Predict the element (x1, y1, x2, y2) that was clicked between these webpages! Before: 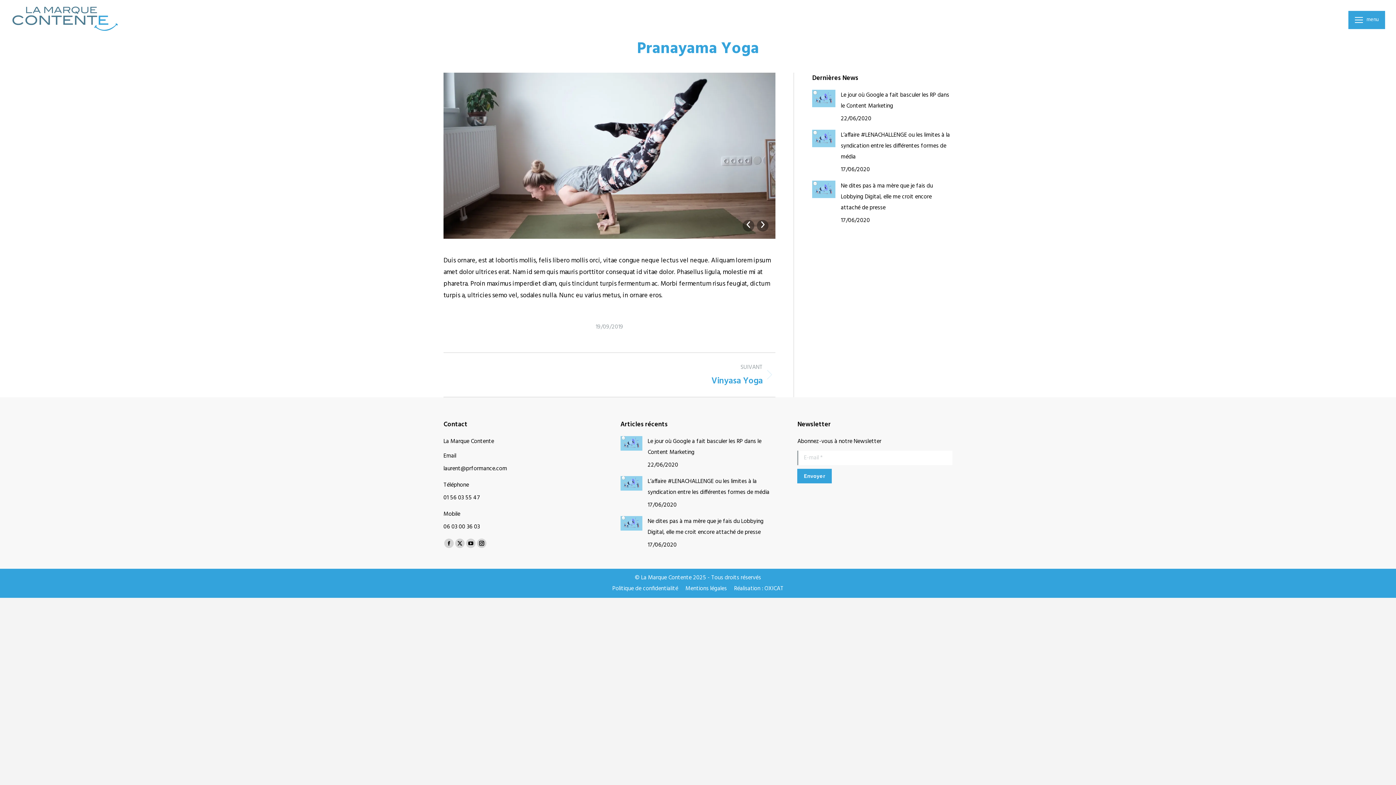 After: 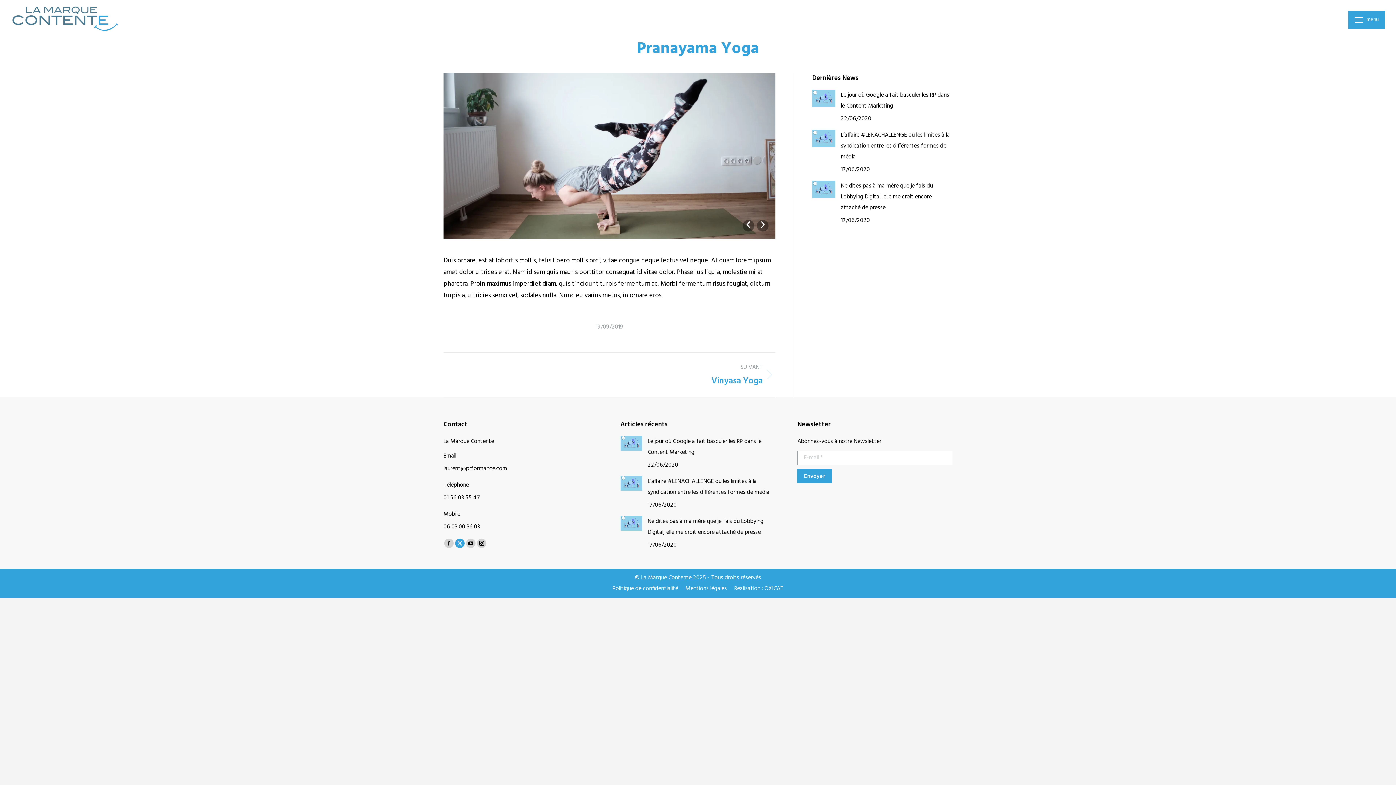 Action: label: X page opens in new window bbox: (455, 538, 464, 548)